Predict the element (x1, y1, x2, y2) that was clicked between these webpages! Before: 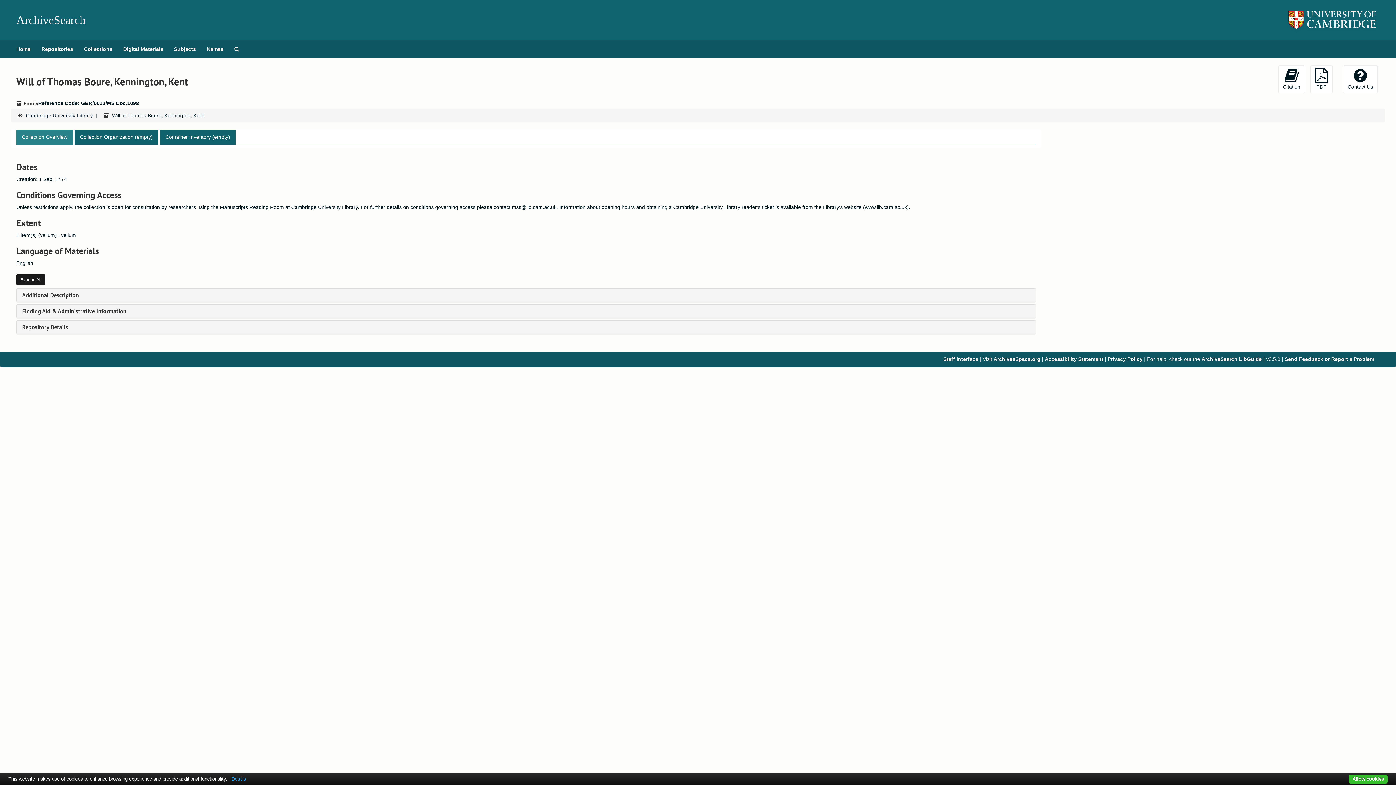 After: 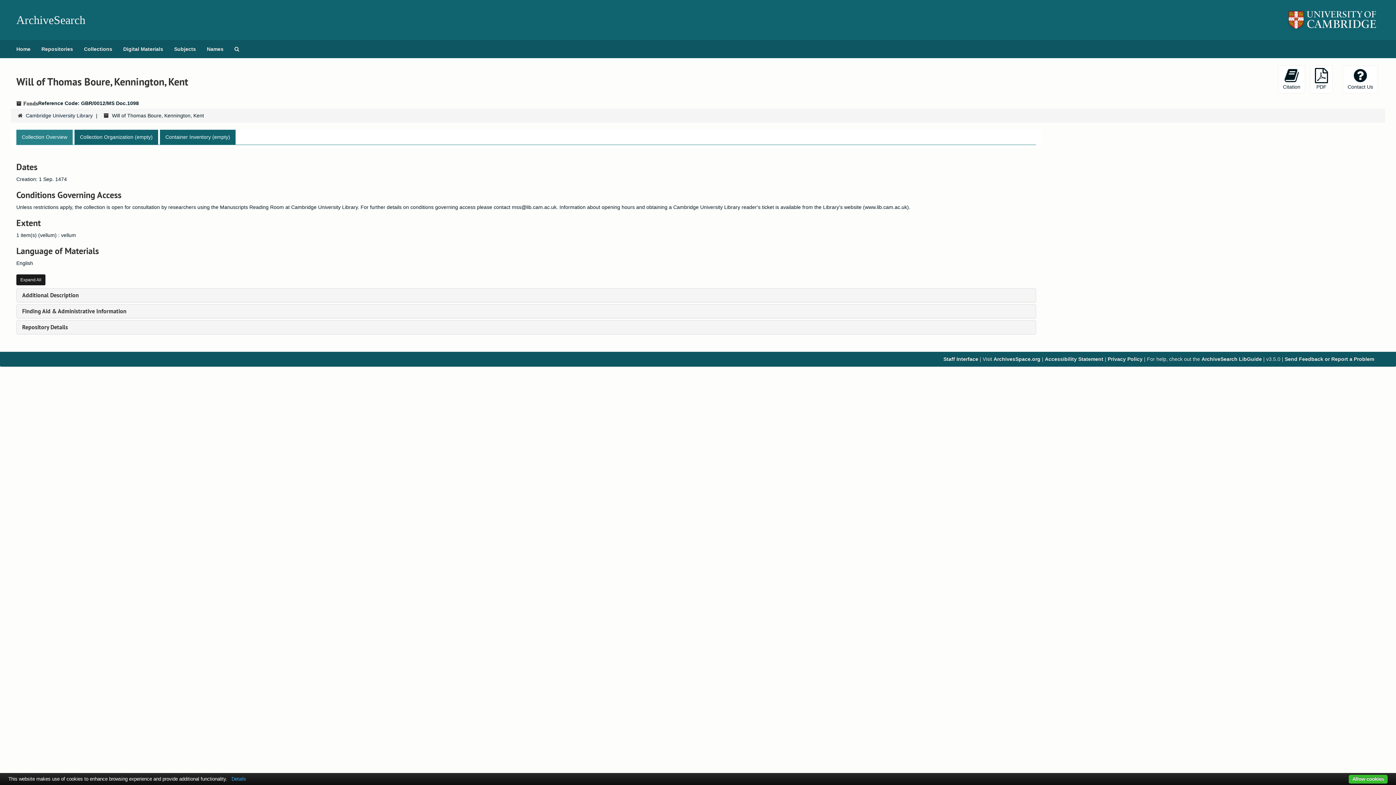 Action: label: Collection Overview bbox: (16, 129, 72, 144)